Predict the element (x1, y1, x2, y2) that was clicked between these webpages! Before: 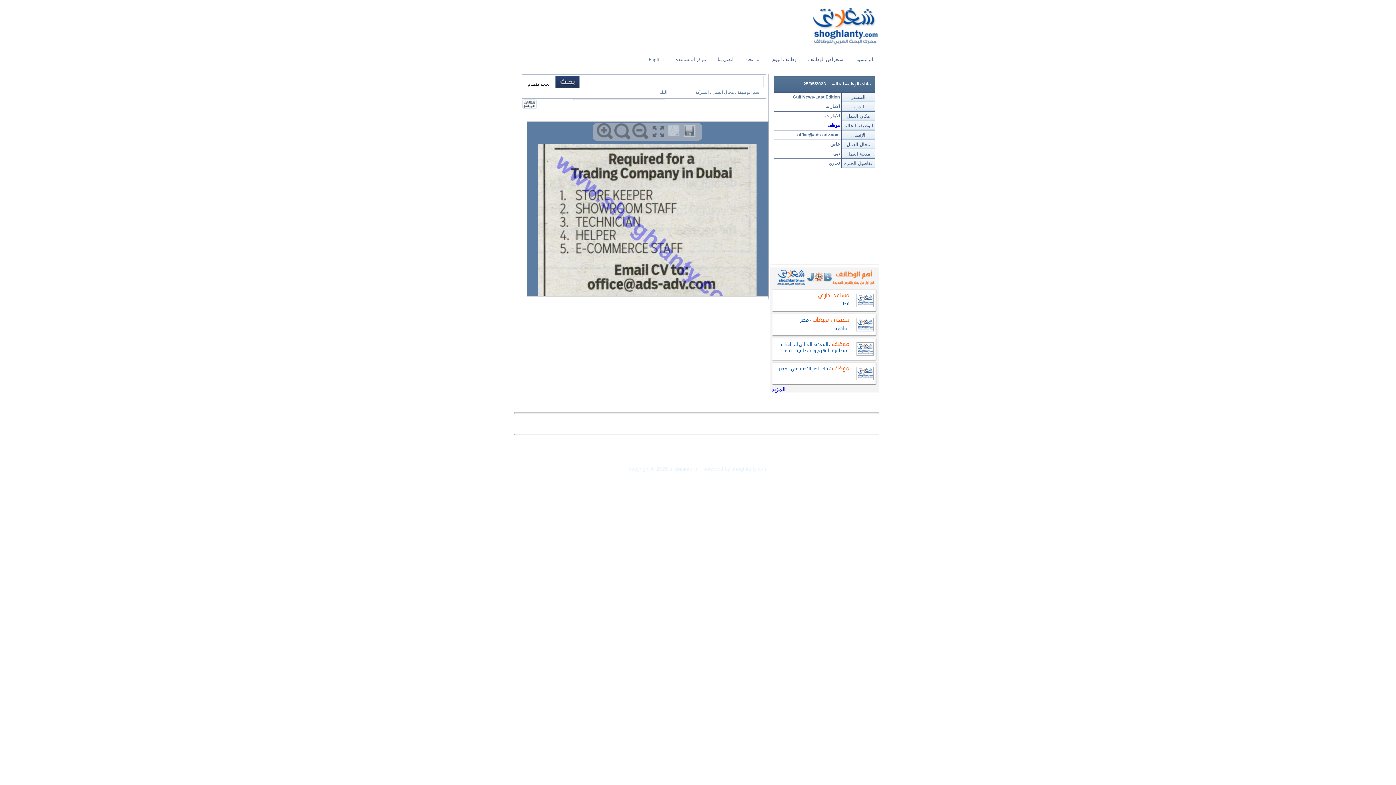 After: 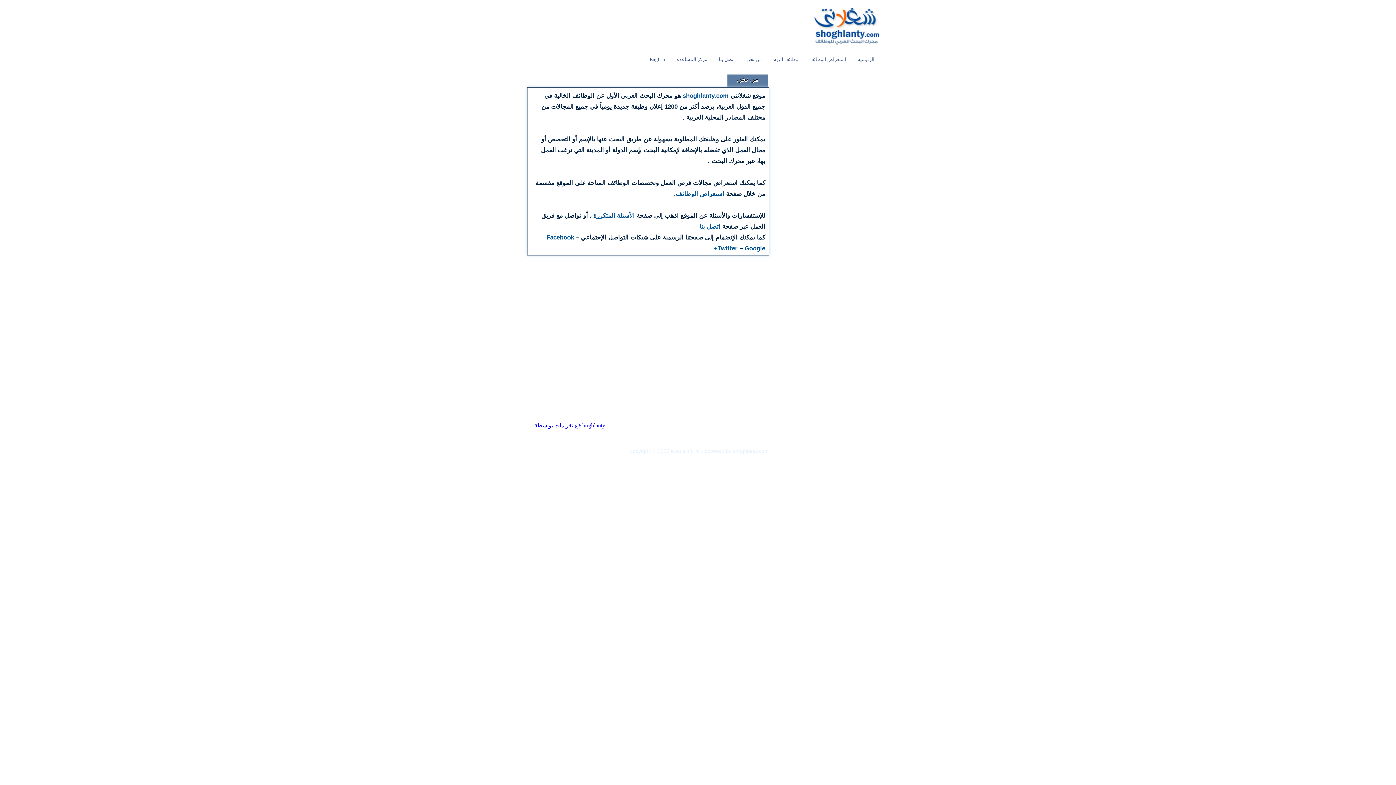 Action: label: من نحن bbox: (739, 54, 766, 65)